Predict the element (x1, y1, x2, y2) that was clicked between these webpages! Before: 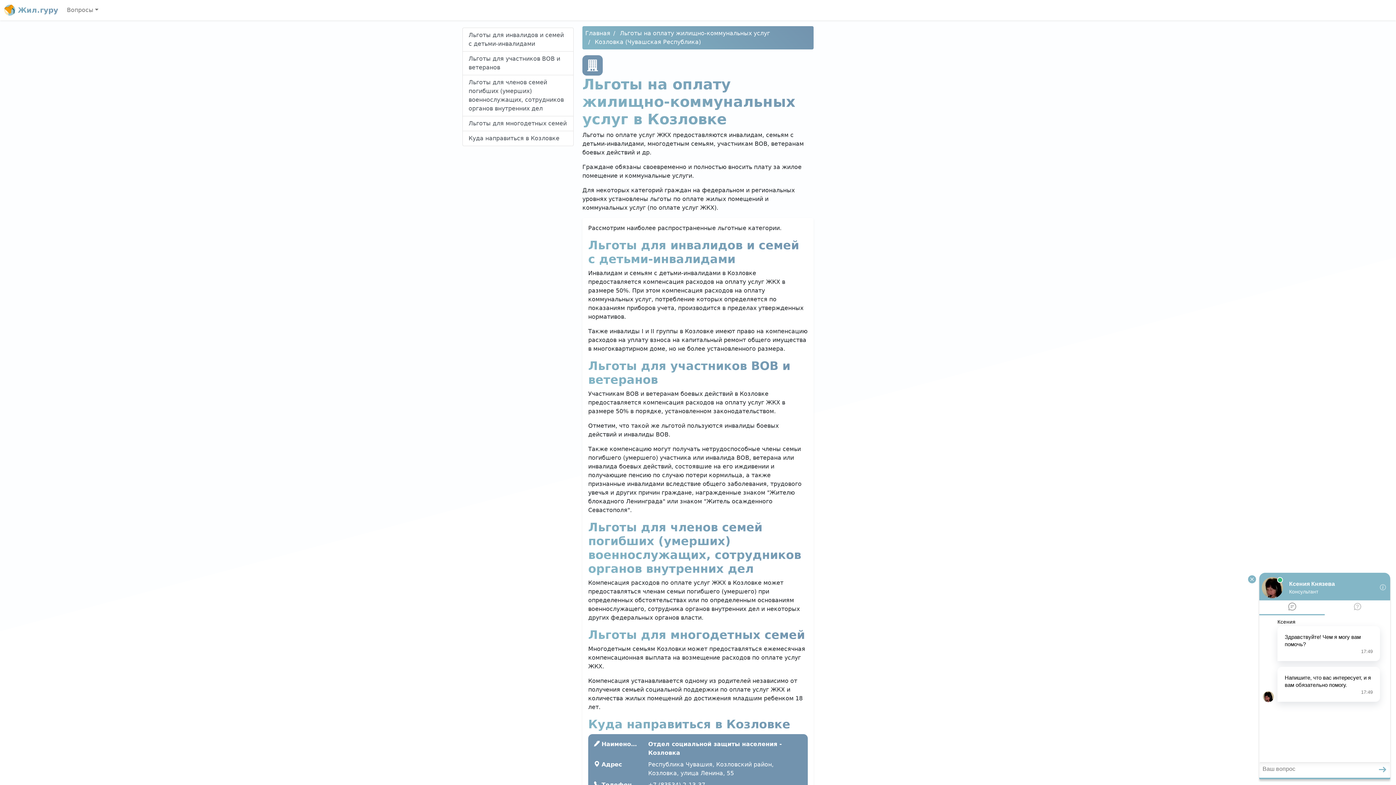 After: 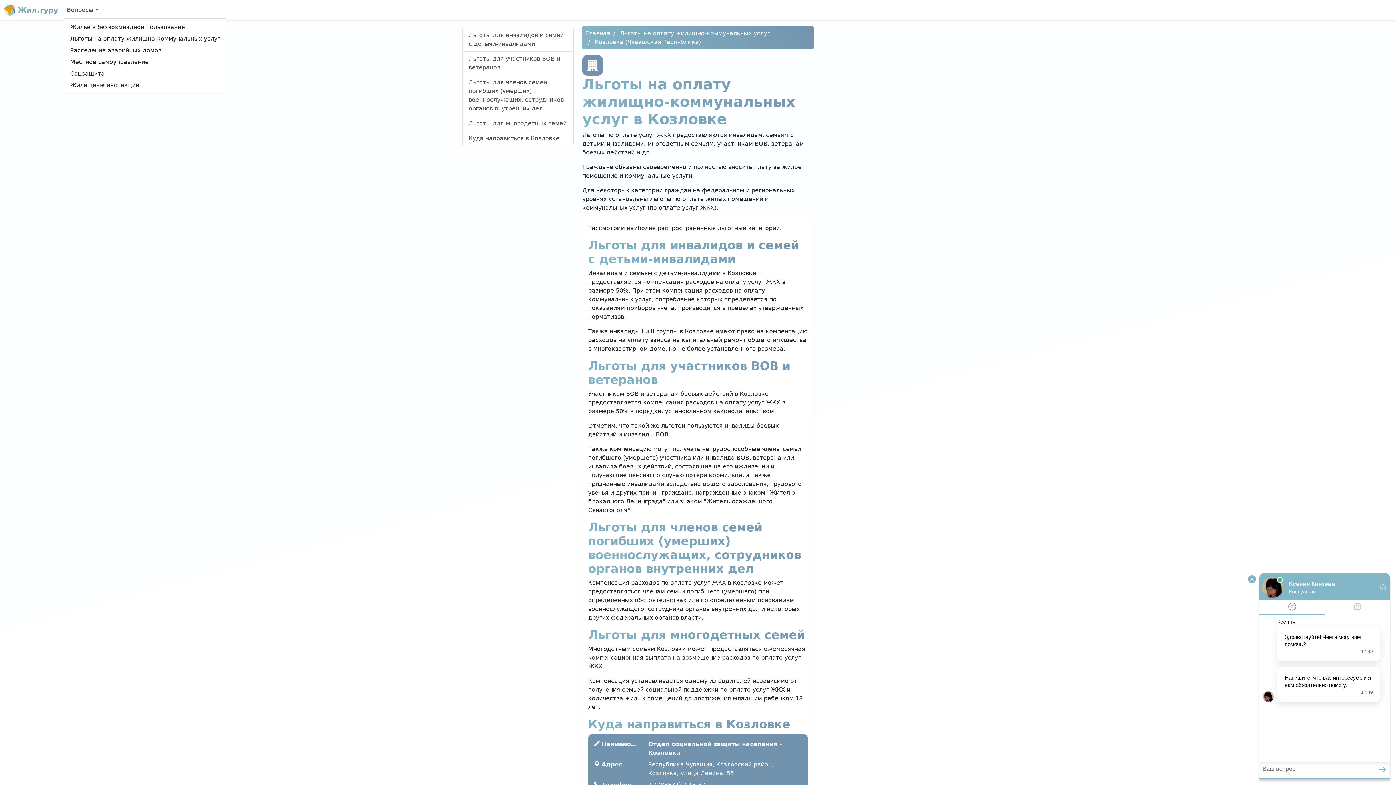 Action: label: Вопросы bbox: (64, 2, 101, 17)